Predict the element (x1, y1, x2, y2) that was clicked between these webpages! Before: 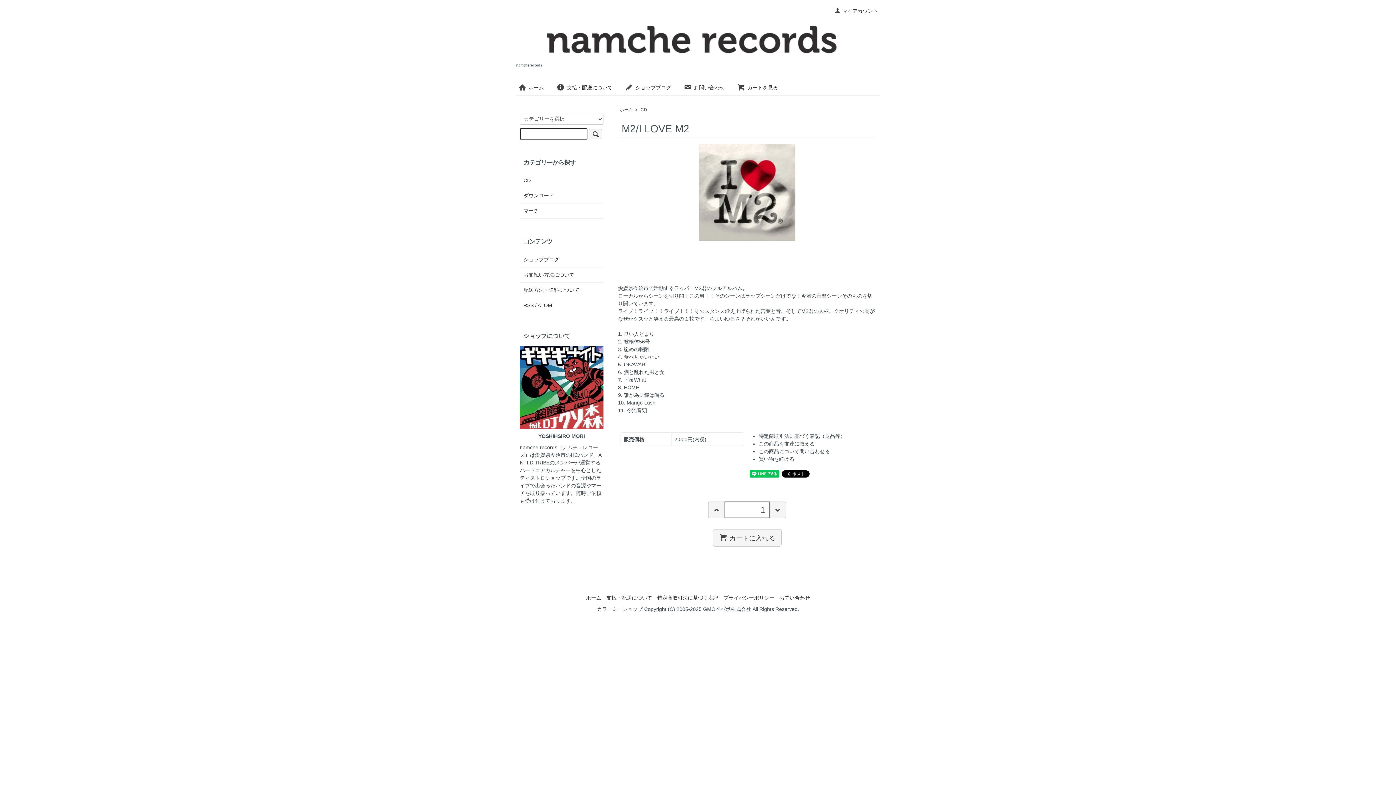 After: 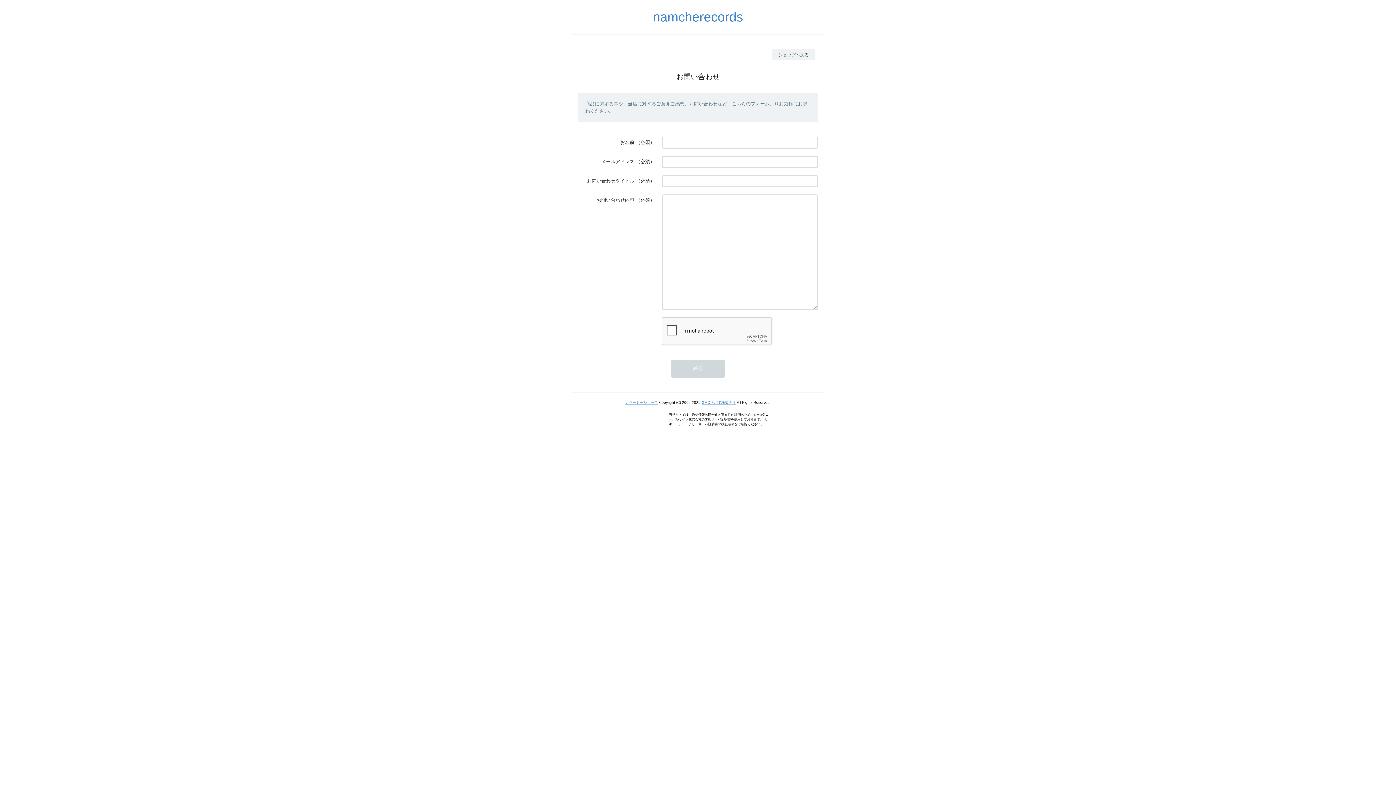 Action: bbox: (779, 595, 810, 600) label: お問い合わせ